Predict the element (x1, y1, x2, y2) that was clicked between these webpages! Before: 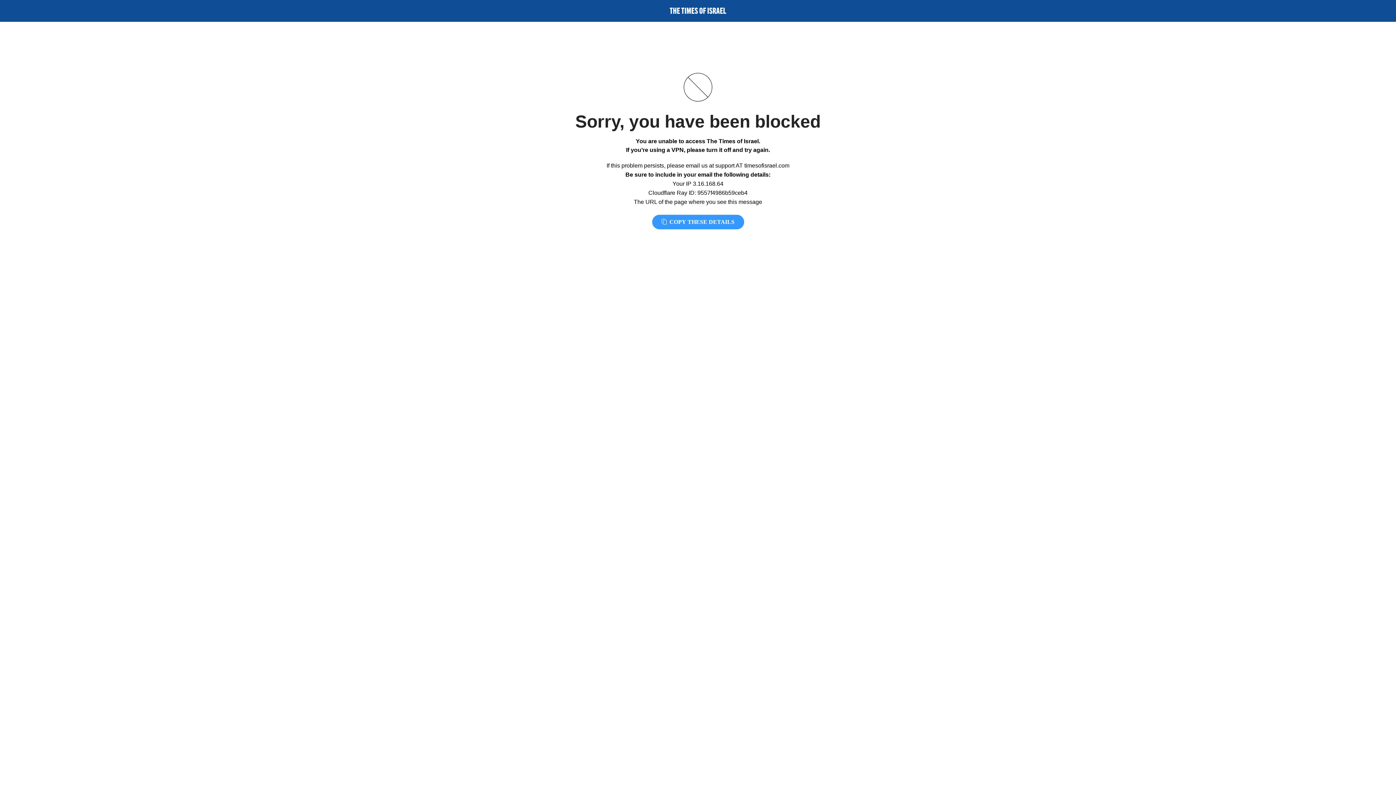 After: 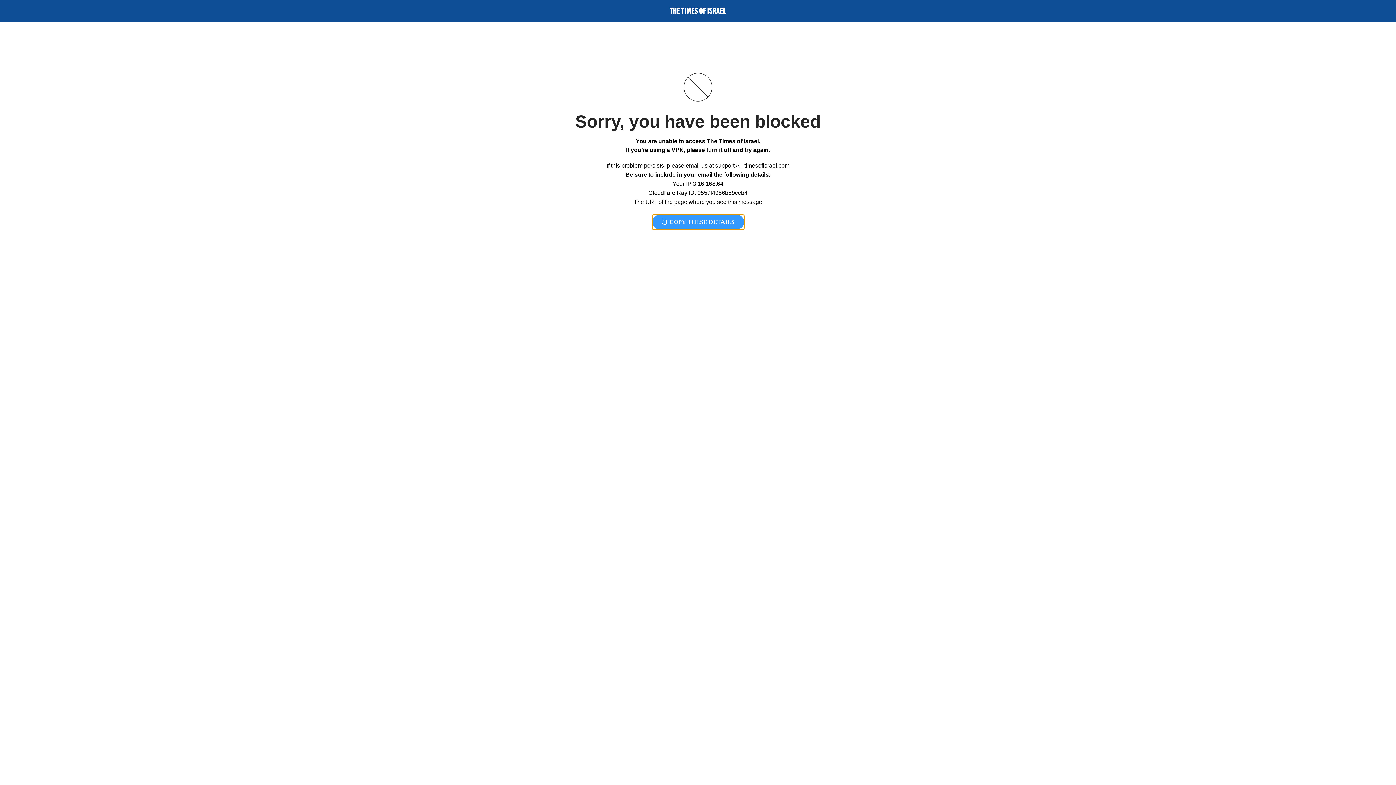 Action: label:  COPY THESE DETAILS bbox: (652, 214, 744, 229)